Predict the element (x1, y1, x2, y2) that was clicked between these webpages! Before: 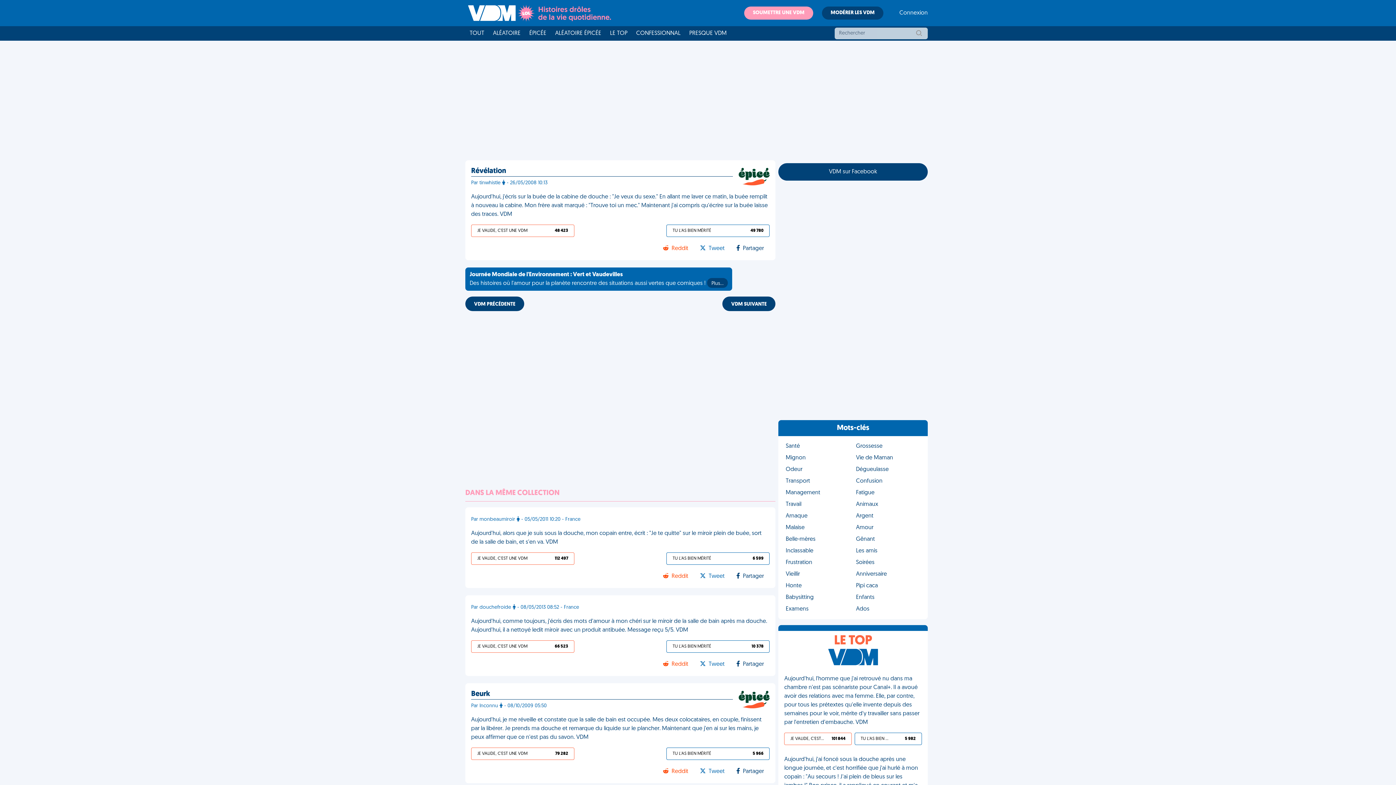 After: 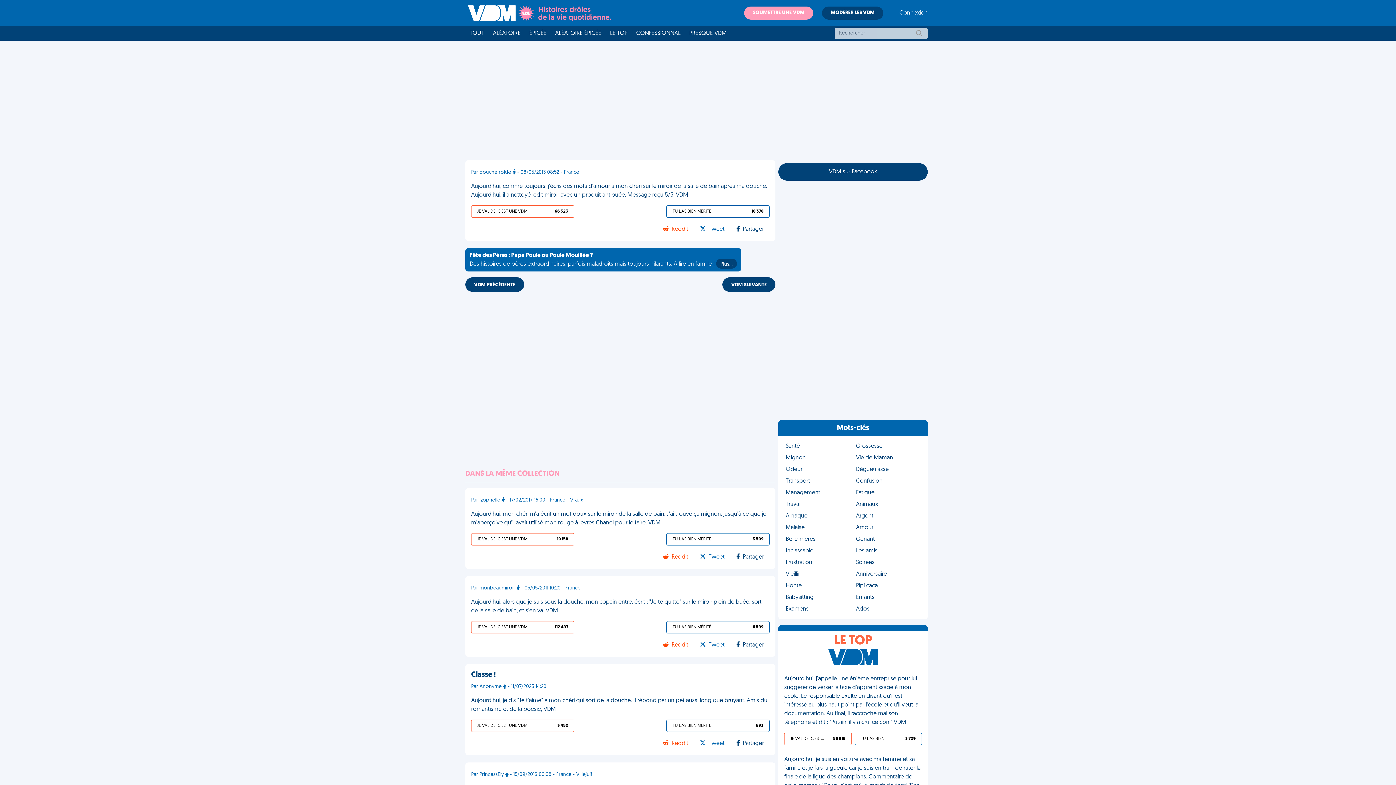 Action: label: Aujourd'hui, comme toujours, j'écris des mots d'amour à mon chéri sur le miroir de la salle de bain après ma douche. Aujourd'hui, il a nettoyé ledit miroir avec un produit antibuée. Message reçu 5/5. VDM bbox: (471, 530, 769, 548)